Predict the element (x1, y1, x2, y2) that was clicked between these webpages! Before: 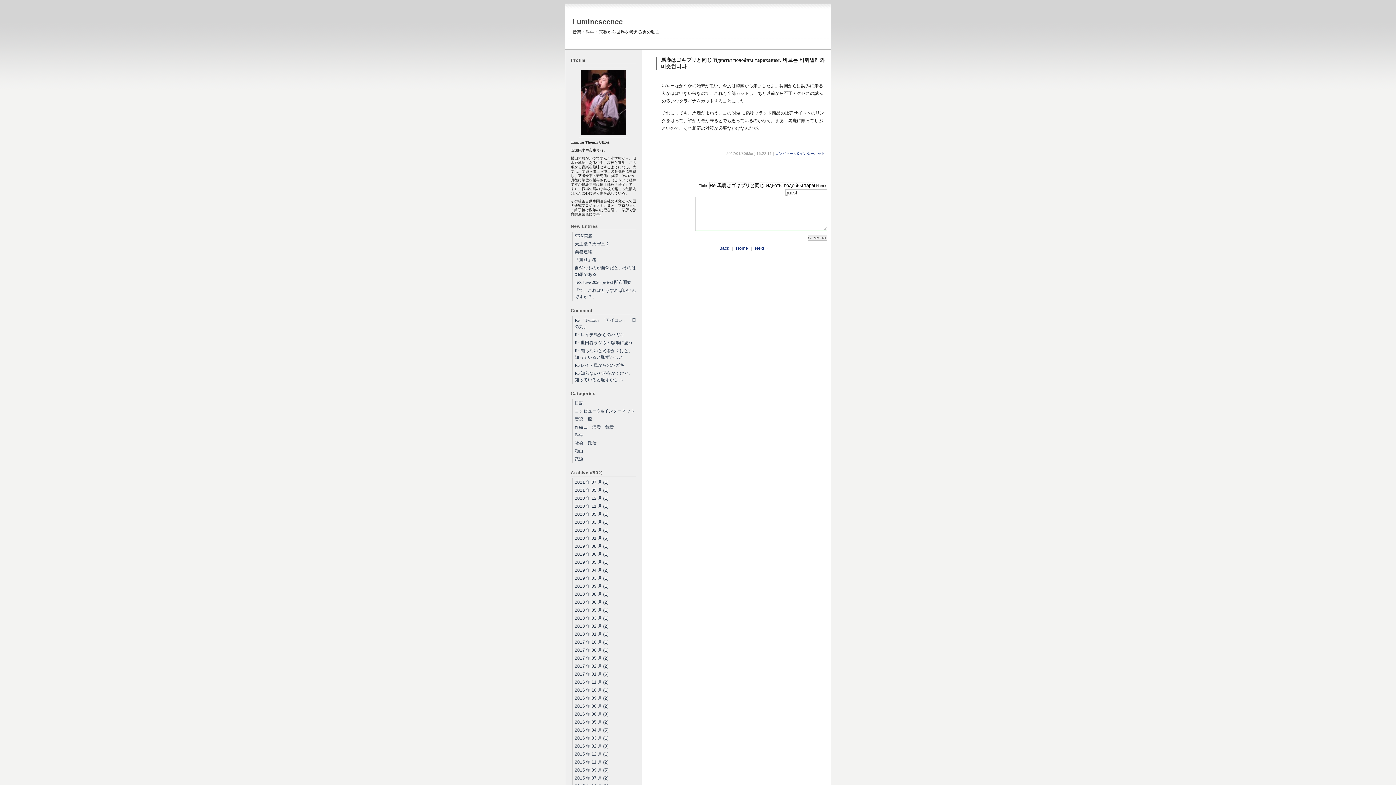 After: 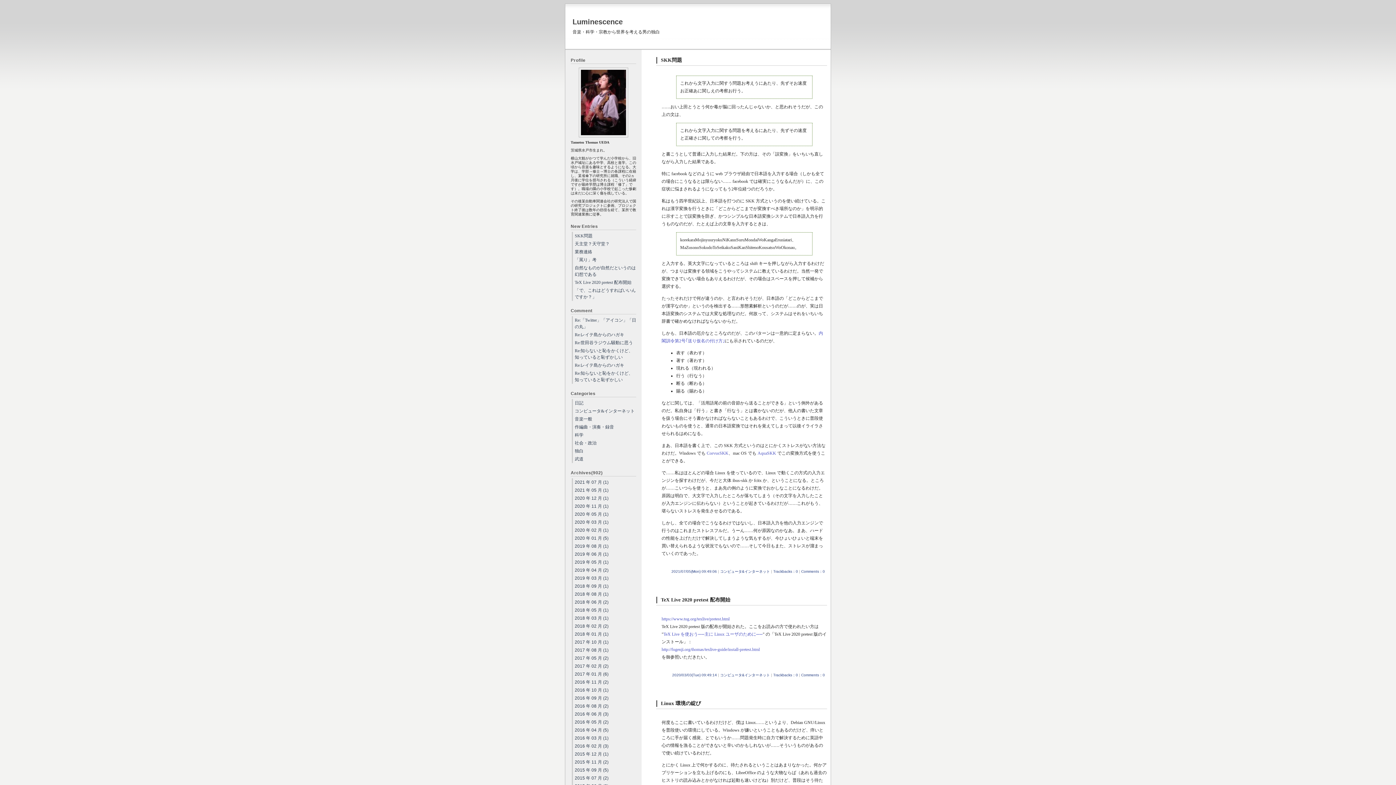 Action: label: コンピュータ&インターネット bbox: (572, 407, 636, 415)